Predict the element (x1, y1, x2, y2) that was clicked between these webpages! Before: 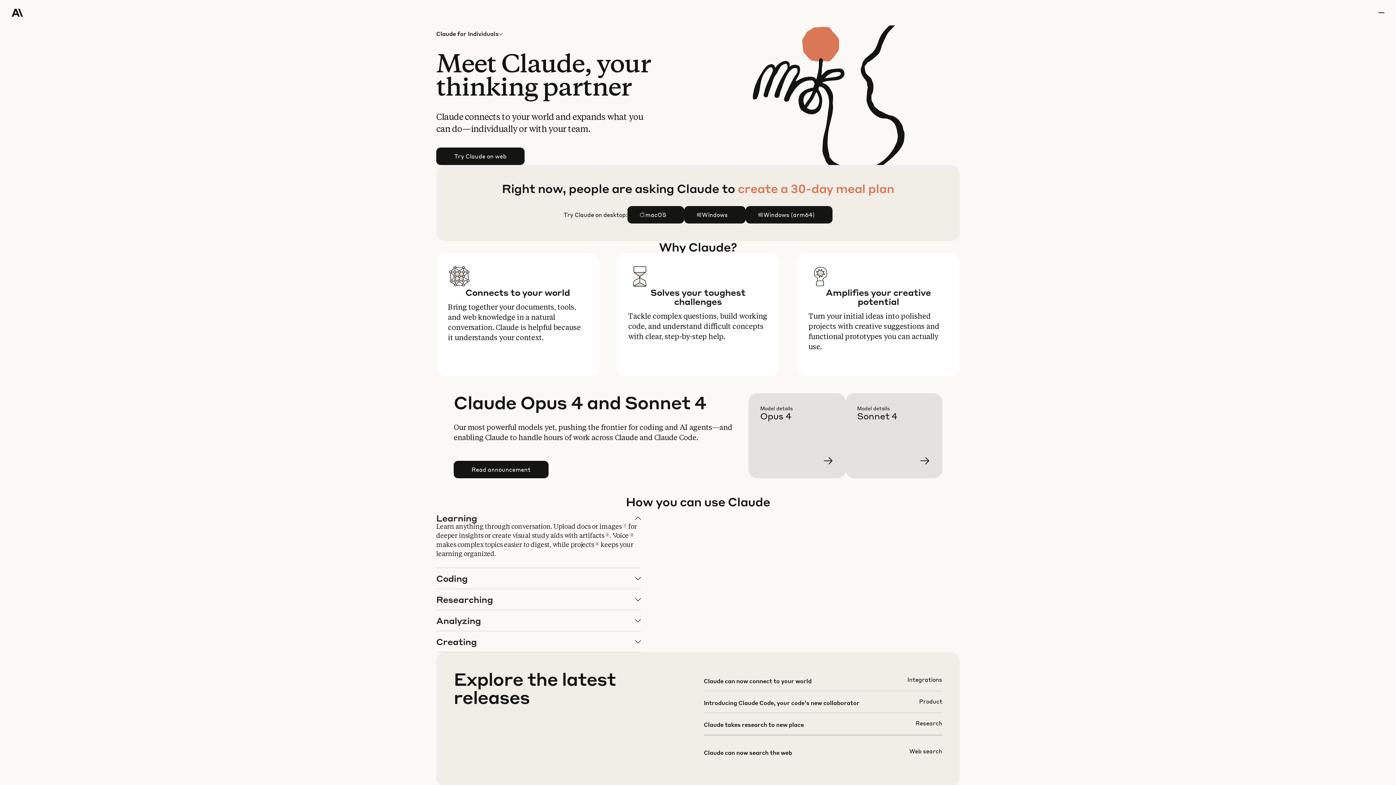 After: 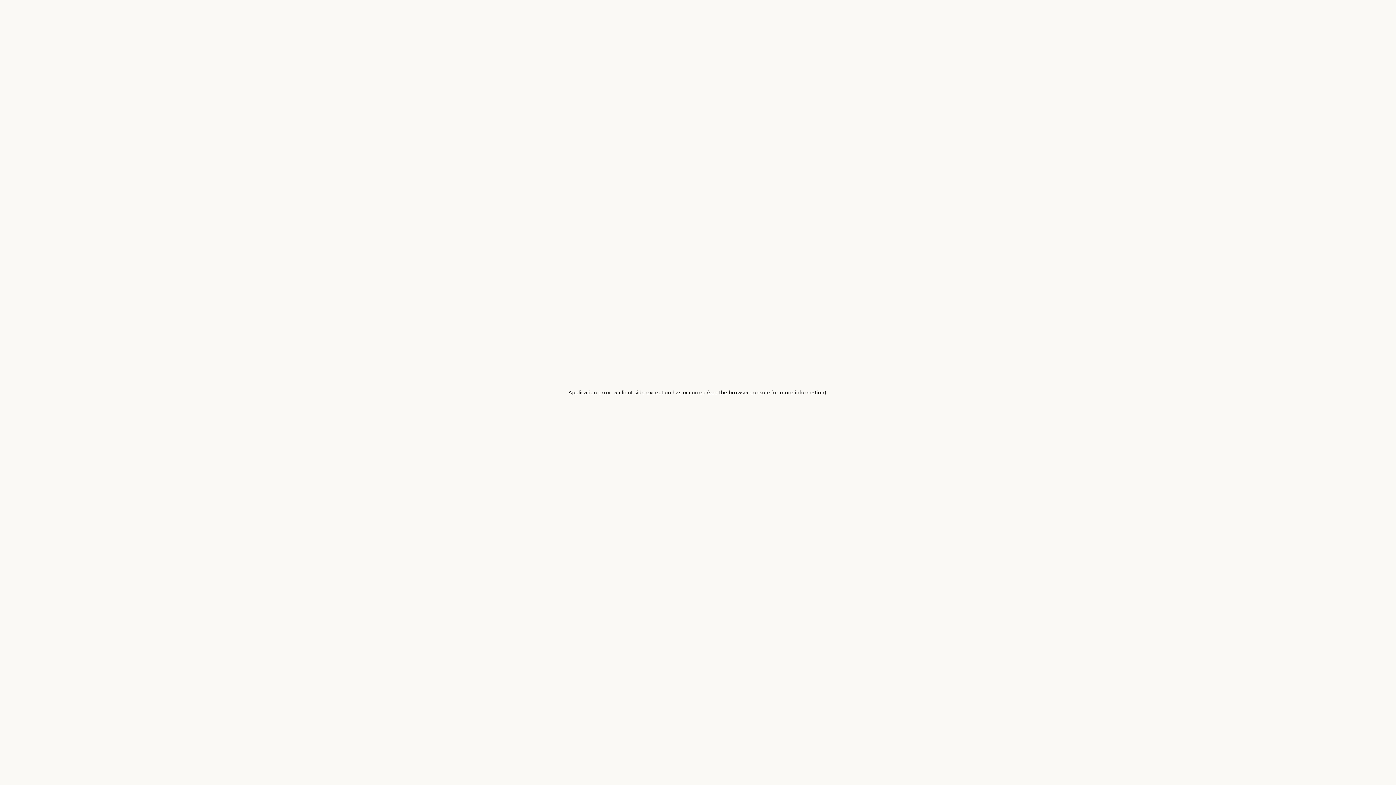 Action: label: Learn more bbox: (857, 405, 954, 490)